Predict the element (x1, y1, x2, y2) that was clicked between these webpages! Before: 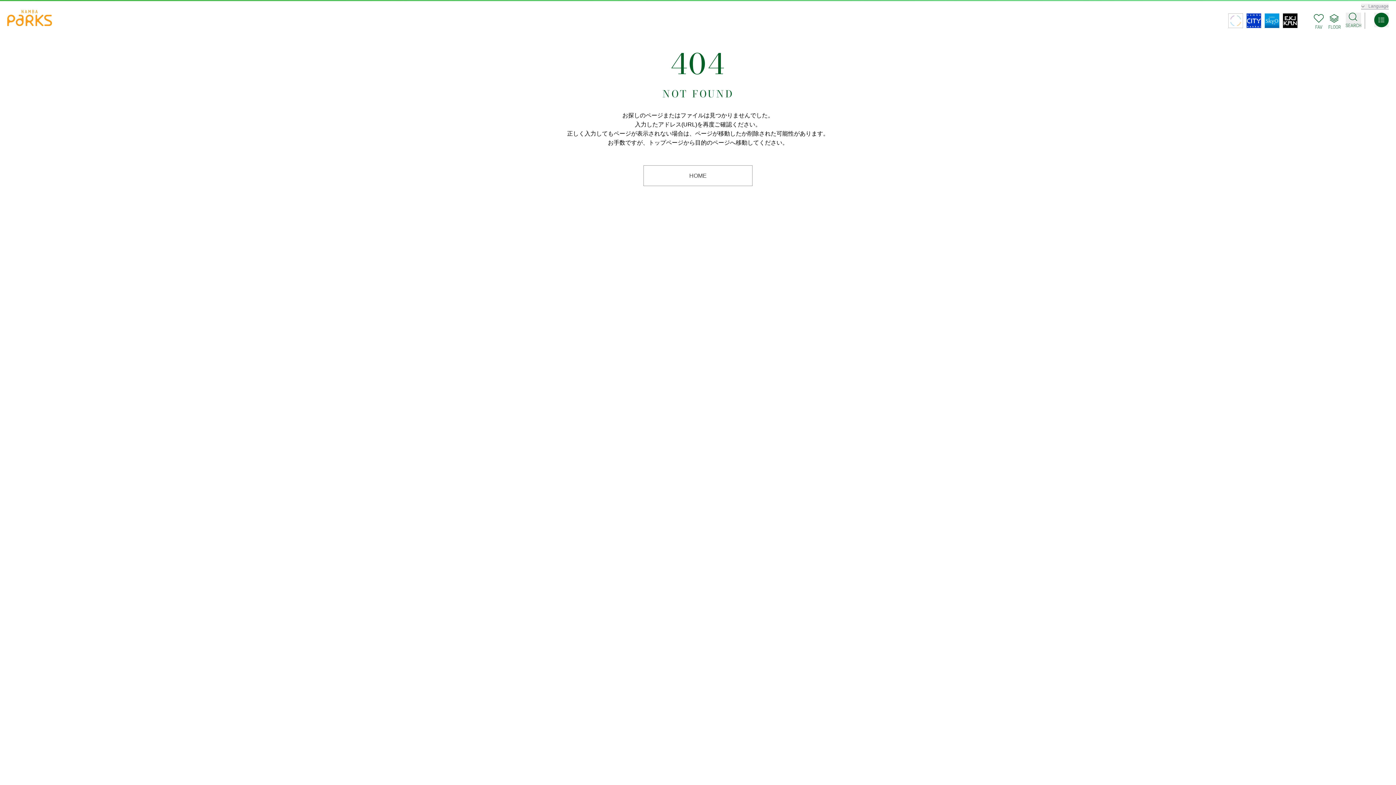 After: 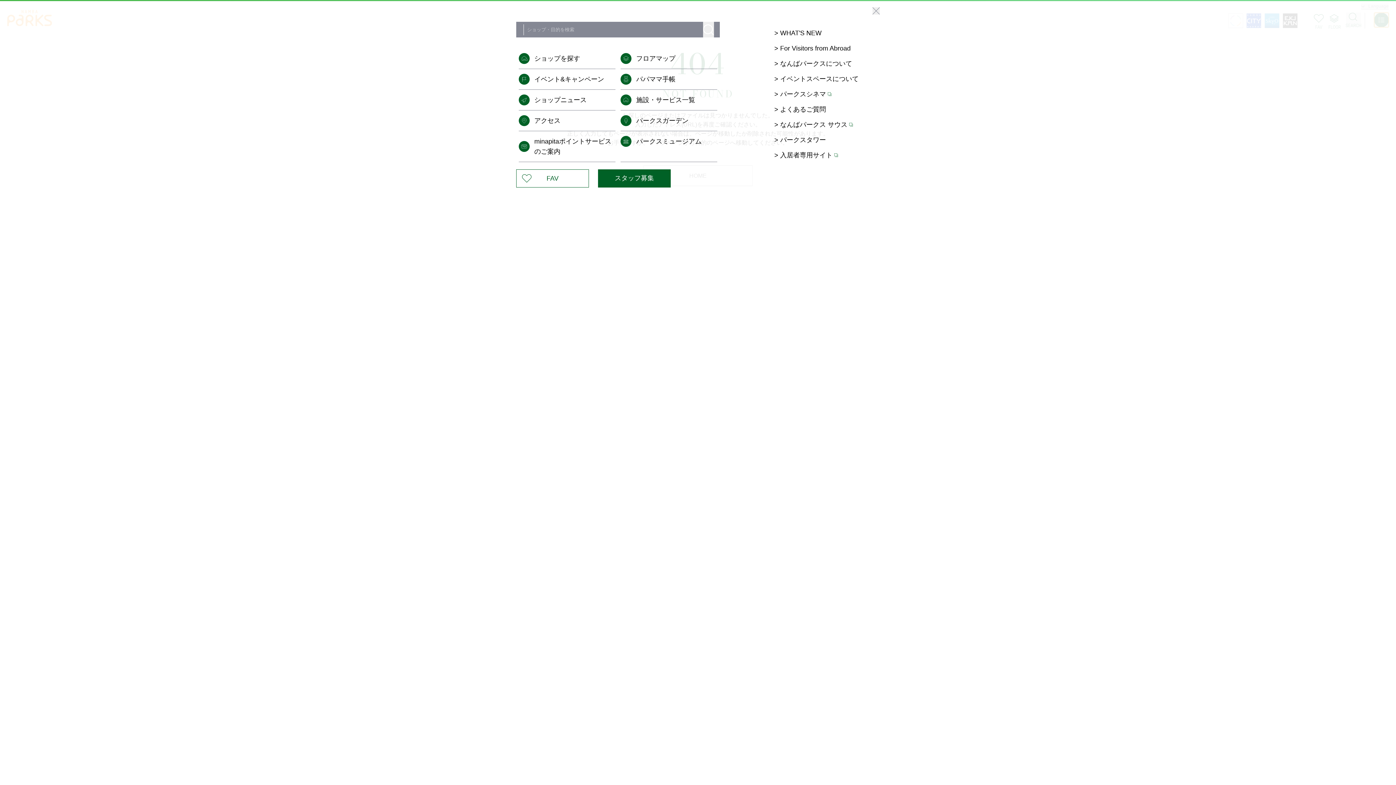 Action: bbox: (1374, 12, 1389, 27)